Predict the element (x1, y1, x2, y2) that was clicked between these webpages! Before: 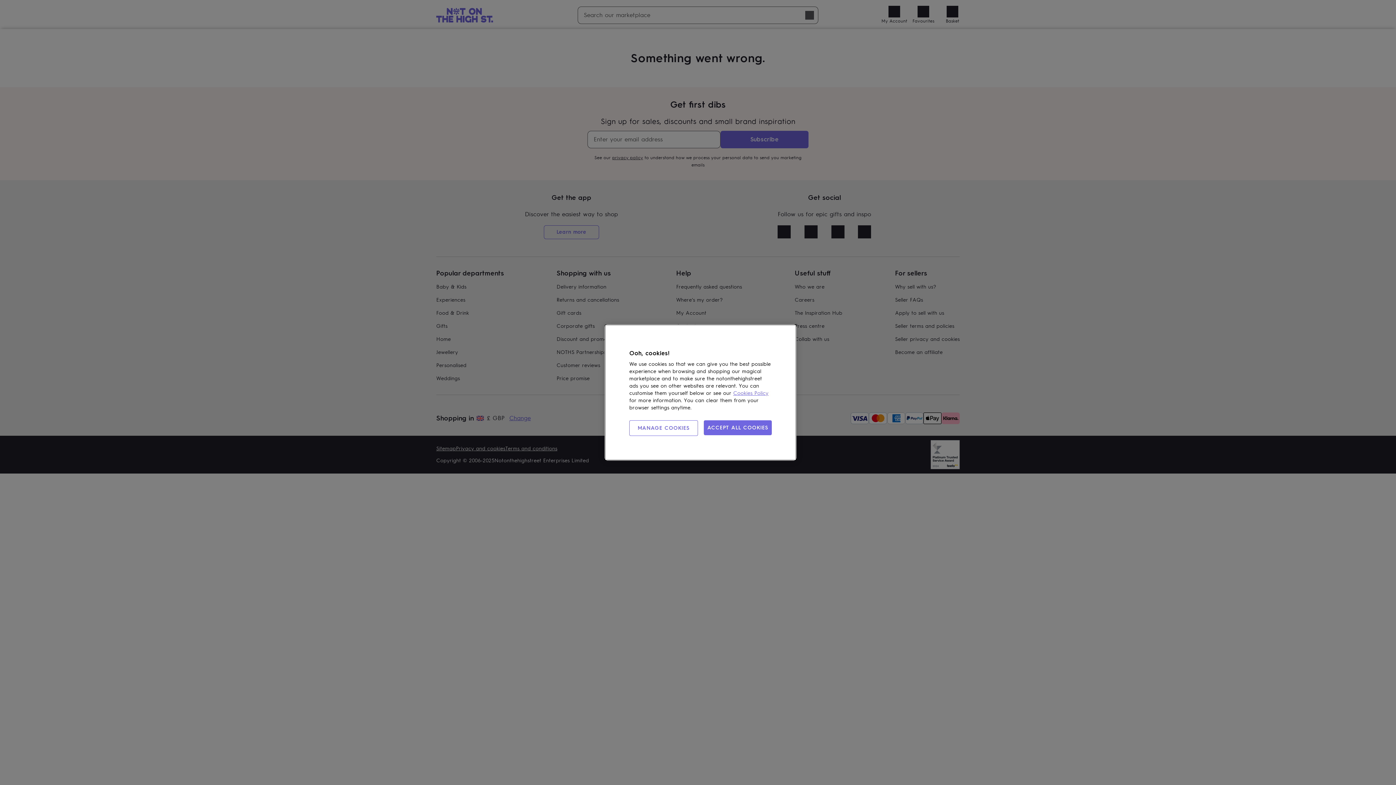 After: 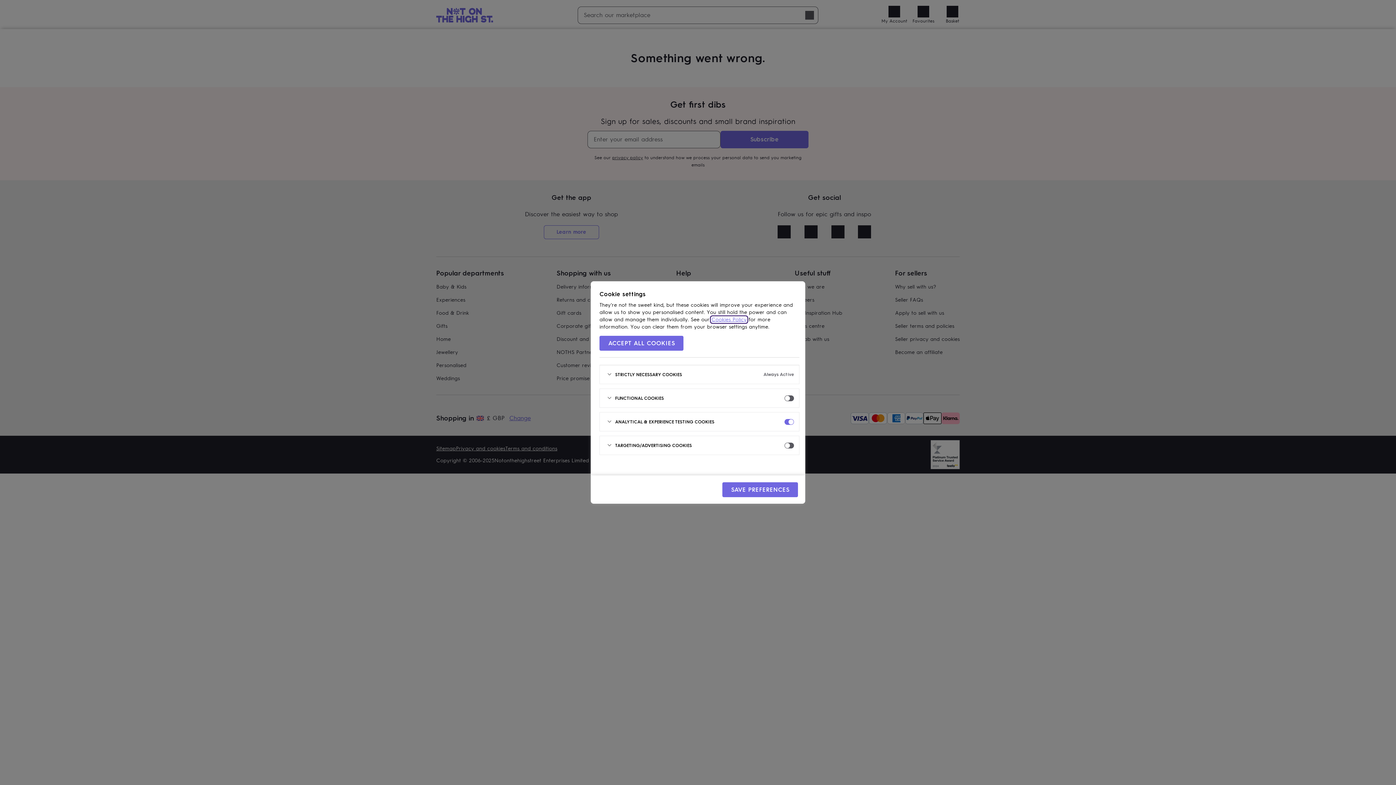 Action: bbox: (629, 420, 698, 436) label: MANAGE COOKIES